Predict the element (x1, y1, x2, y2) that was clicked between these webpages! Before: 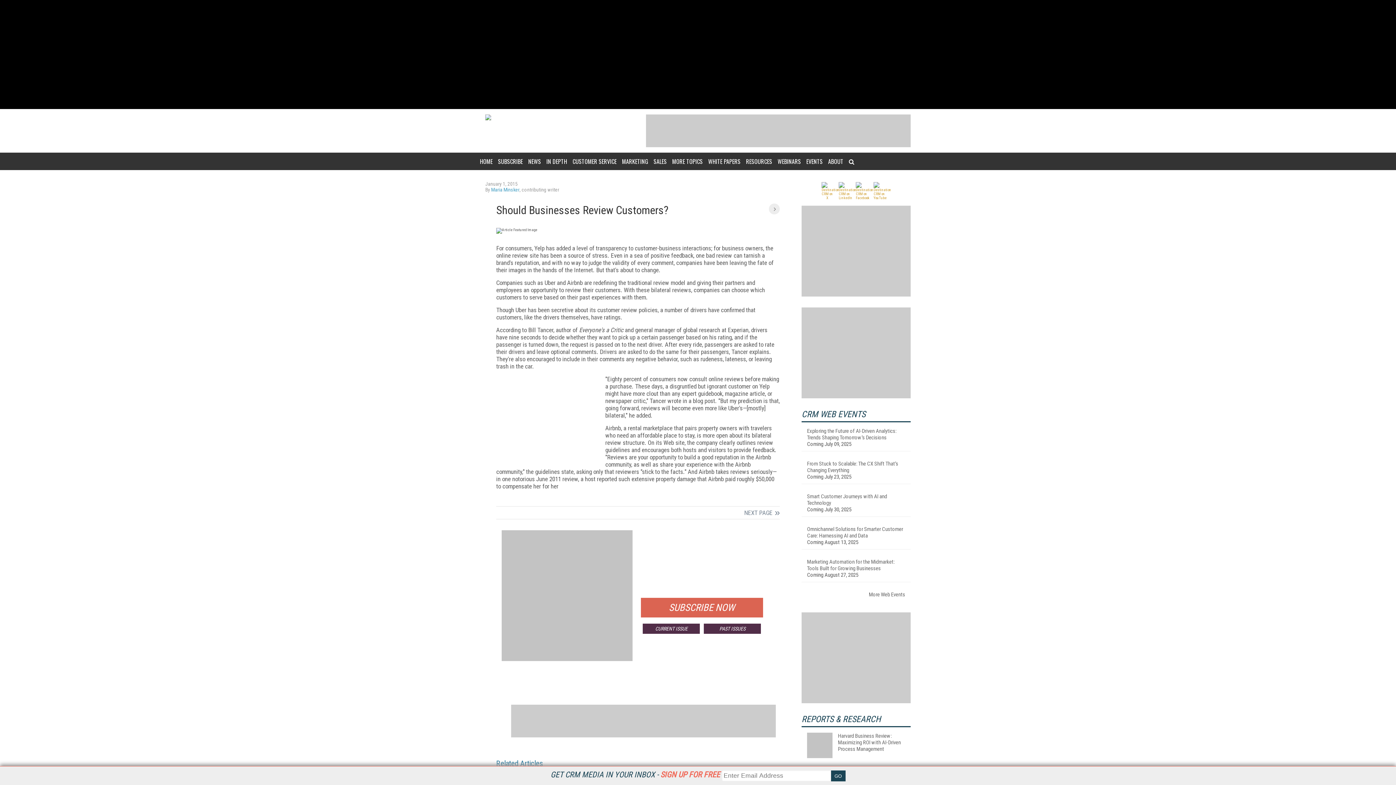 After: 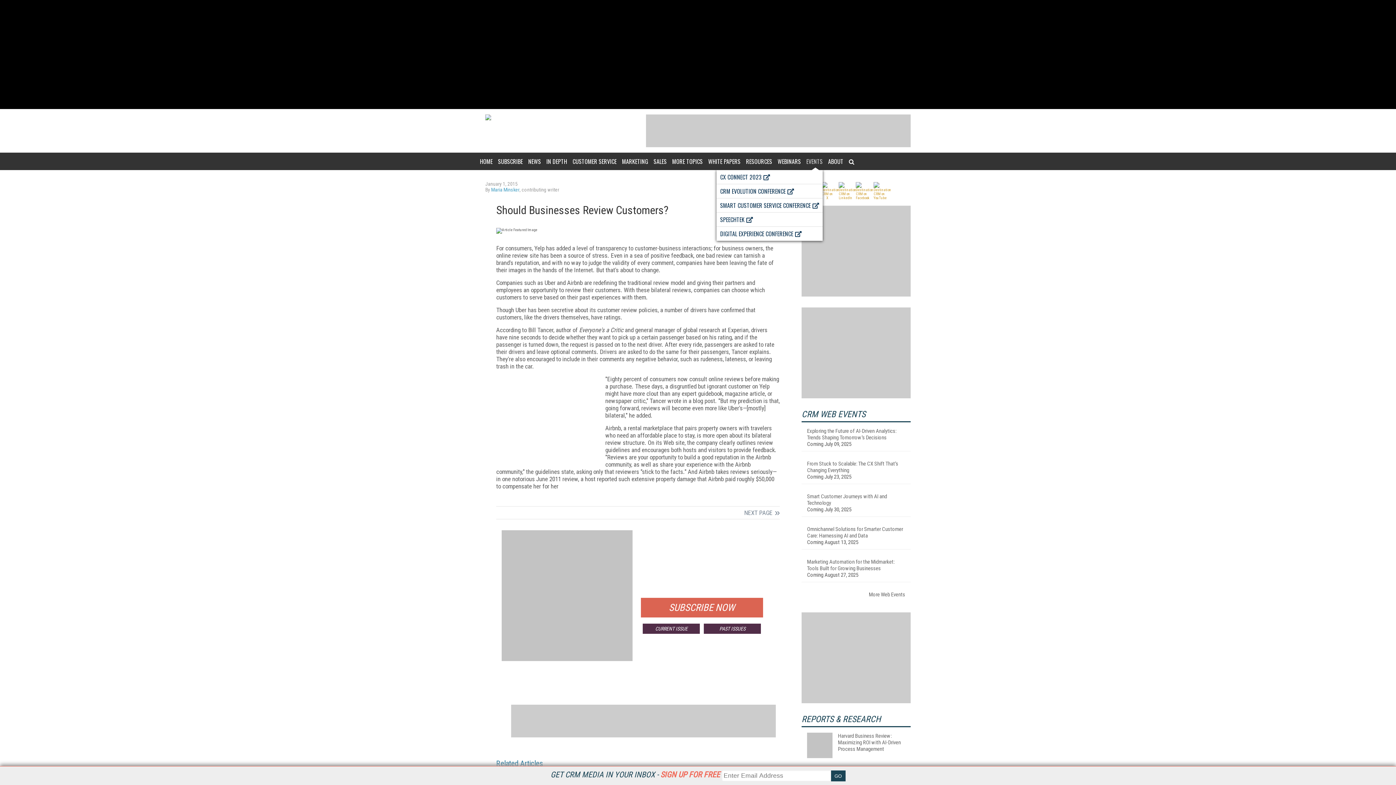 Action: bbox: (806, 152, 822, 170) label: EVENTS